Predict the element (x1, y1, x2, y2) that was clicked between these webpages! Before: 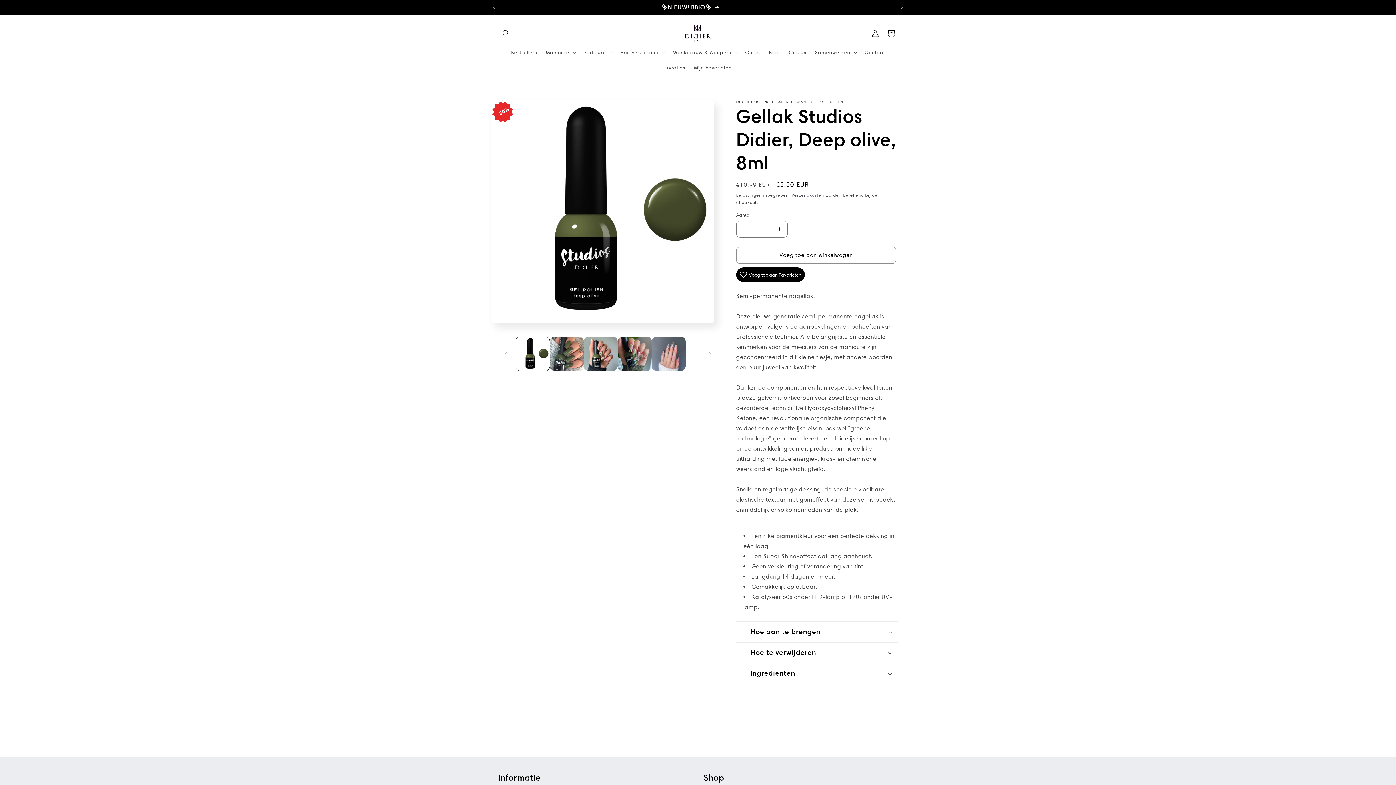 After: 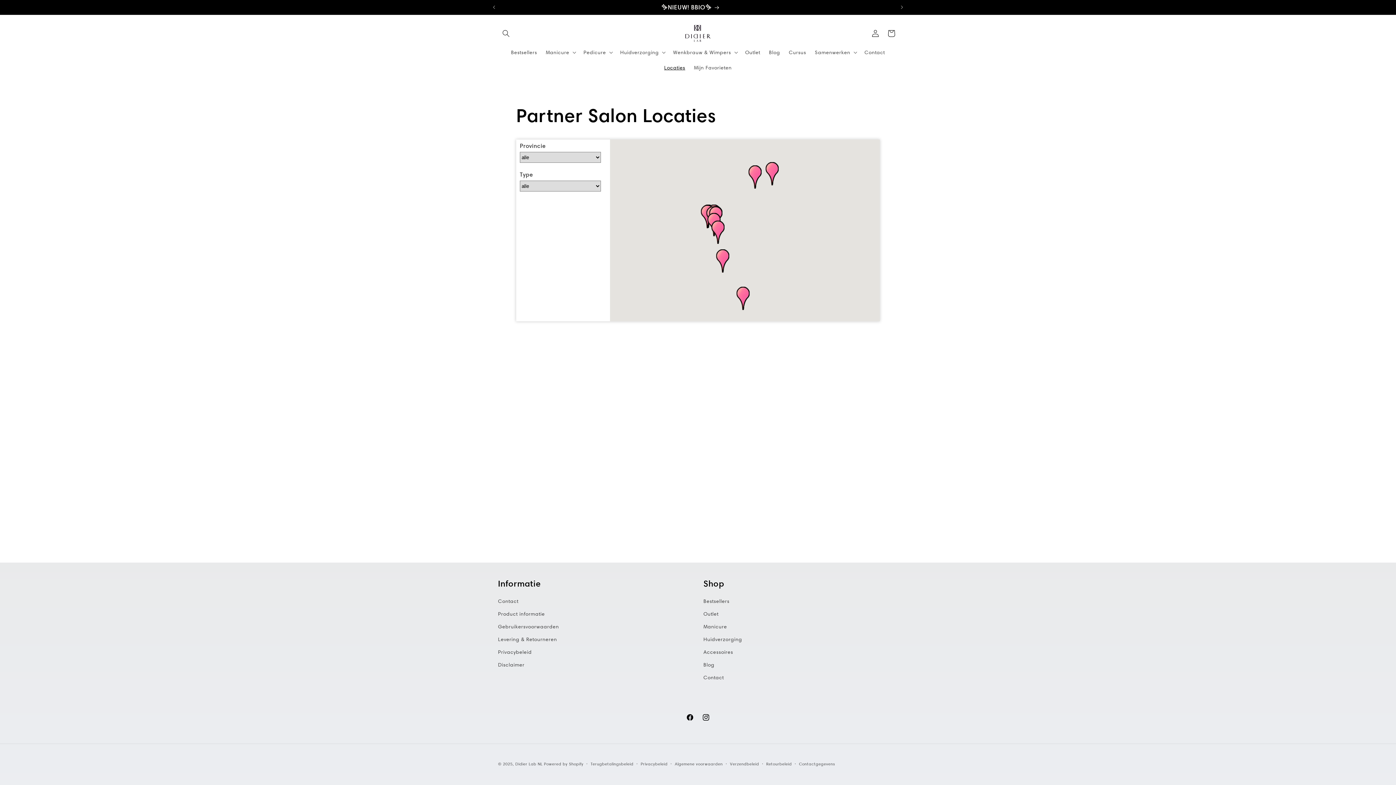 Action: label: Locaties bbox: (660, 59, 689, 75)